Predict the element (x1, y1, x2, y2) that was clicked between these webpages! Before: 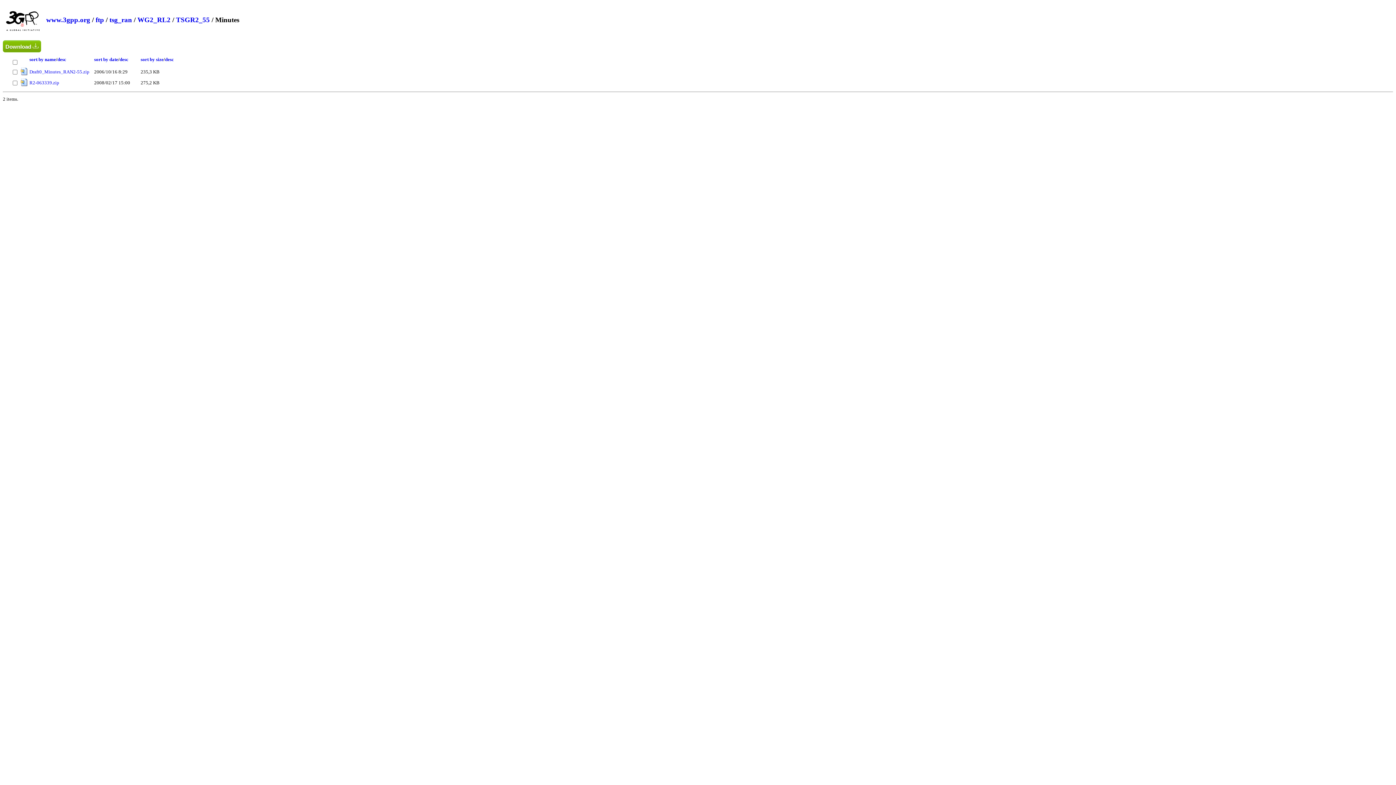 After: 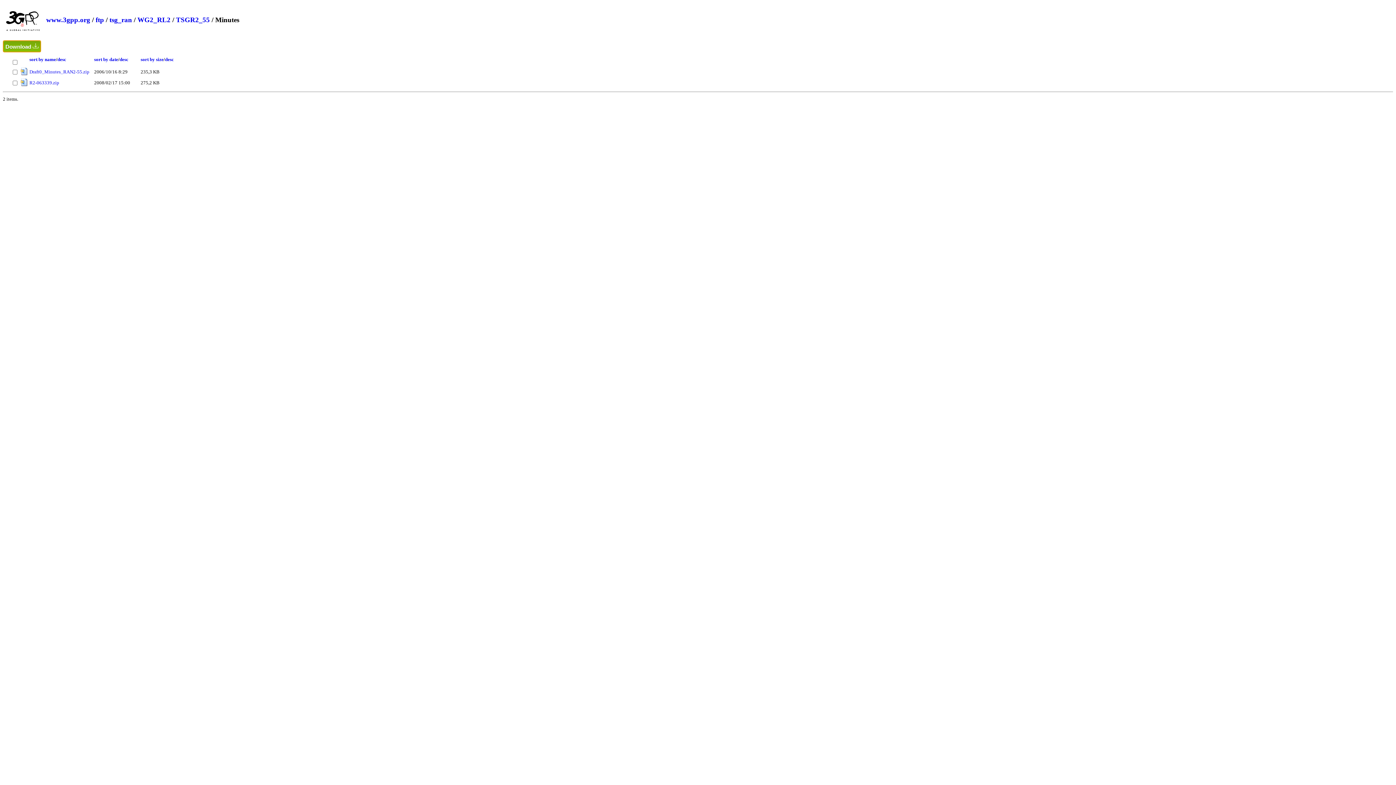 Action: bbox: (2, 40, 41, 52) label: Download 